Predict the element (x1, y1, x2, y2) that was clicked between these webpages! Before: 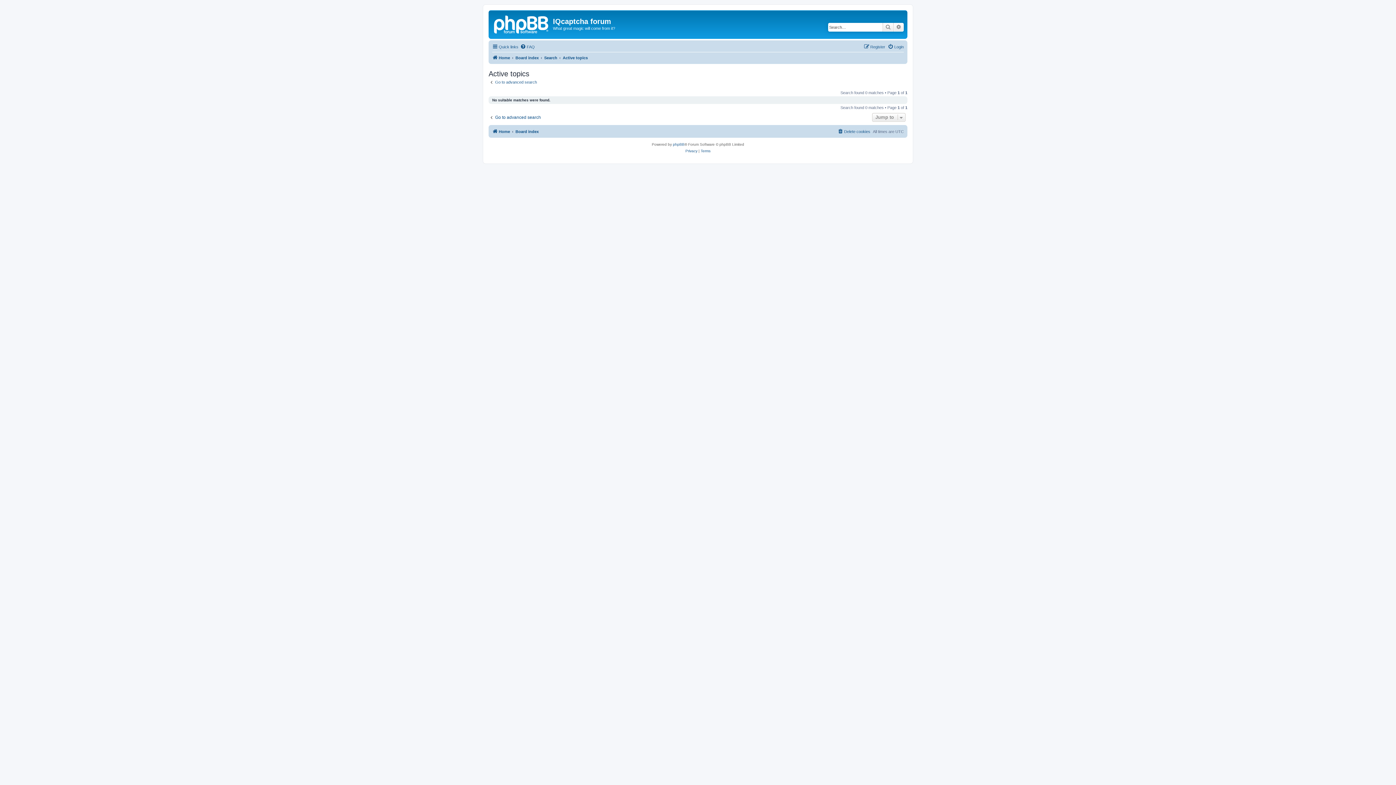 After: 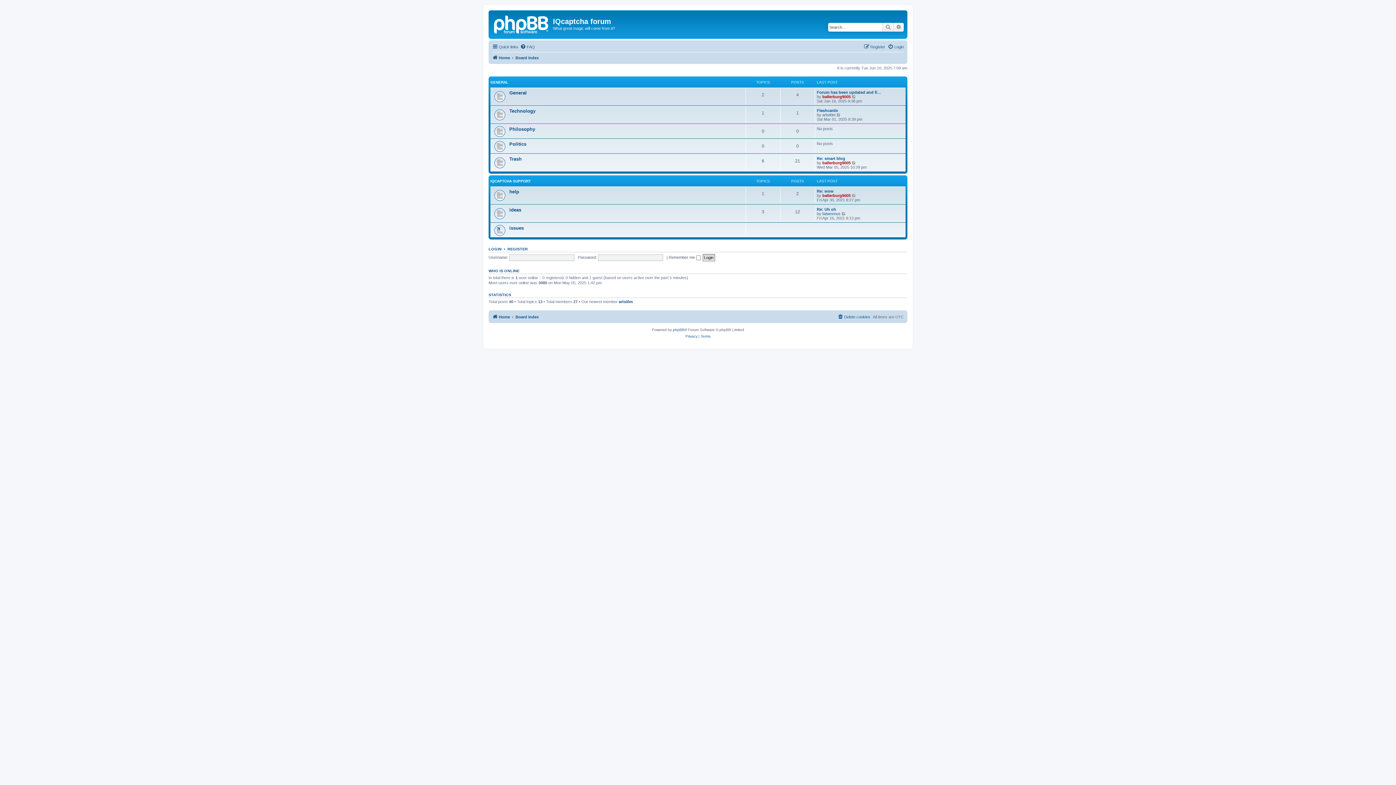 Action: bbox: (515, 127, 538, 136) label: Board index